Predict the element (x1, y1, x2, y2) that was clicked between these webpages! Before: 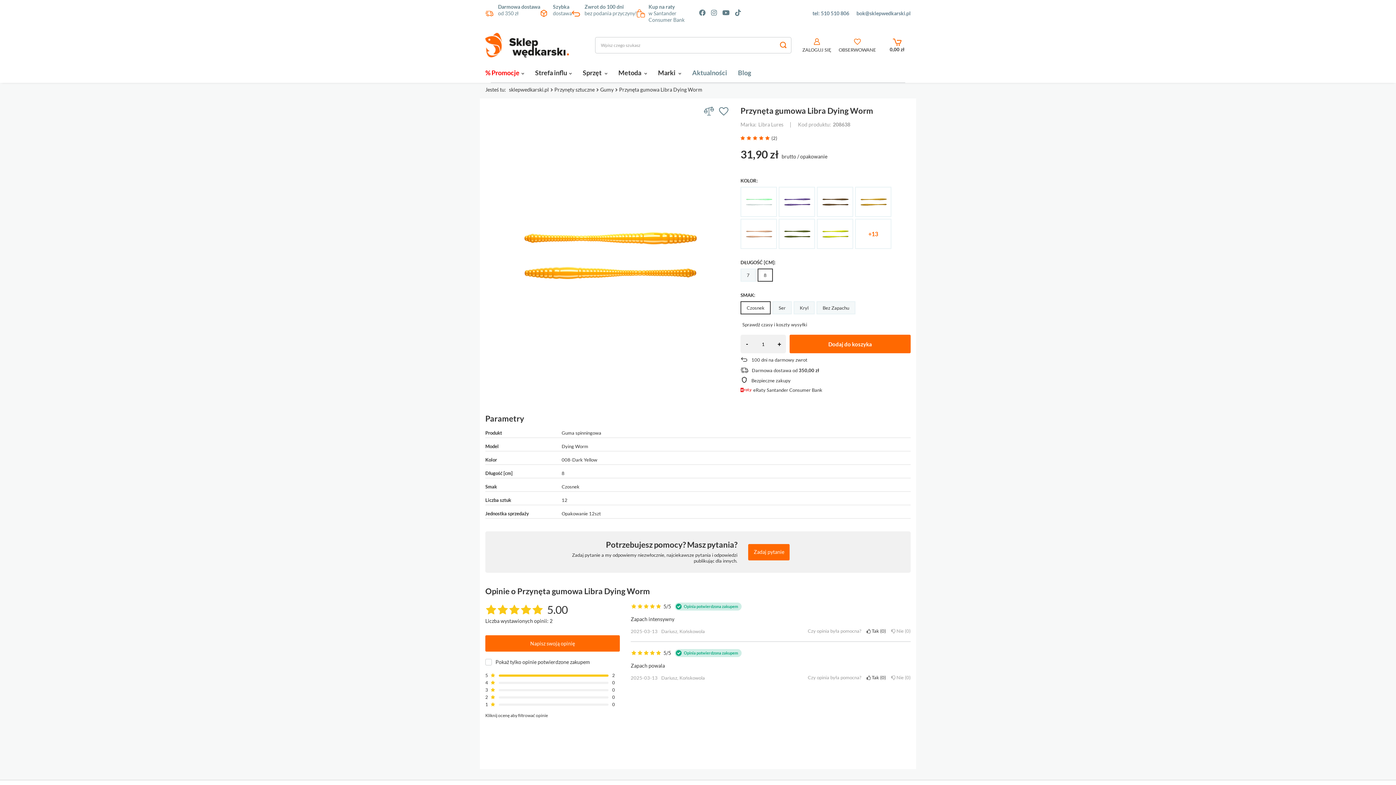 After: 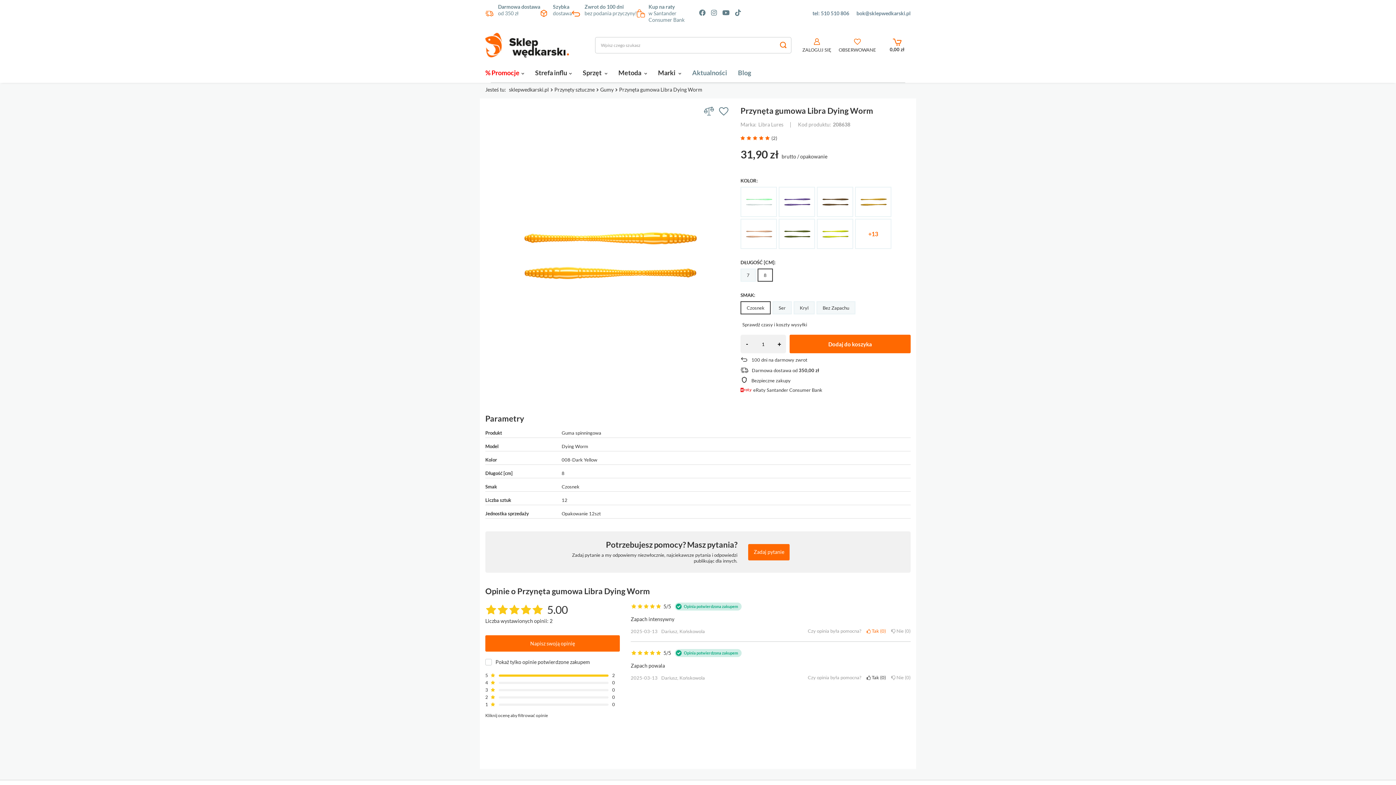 Action: label:  Tak 0 bbox: (866, 628, 886, 634)